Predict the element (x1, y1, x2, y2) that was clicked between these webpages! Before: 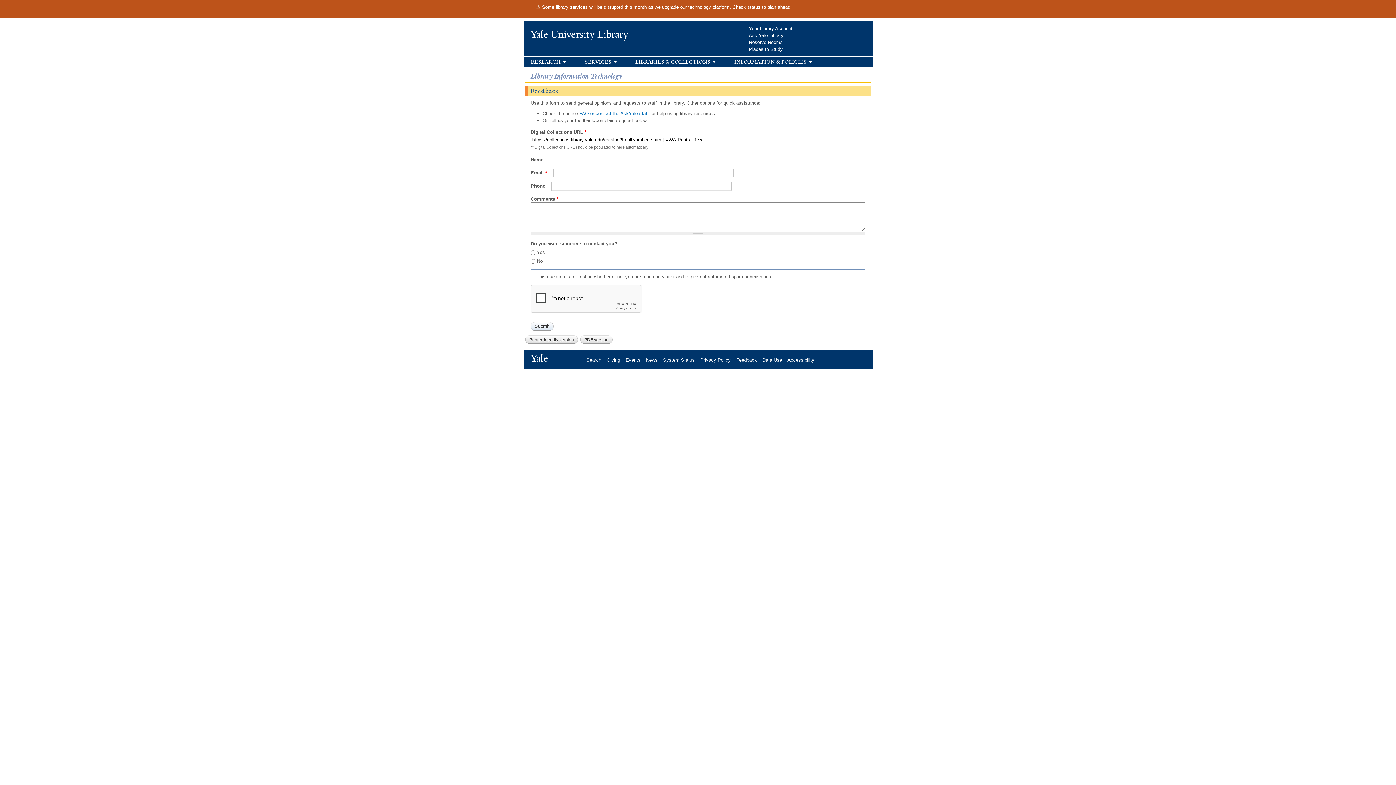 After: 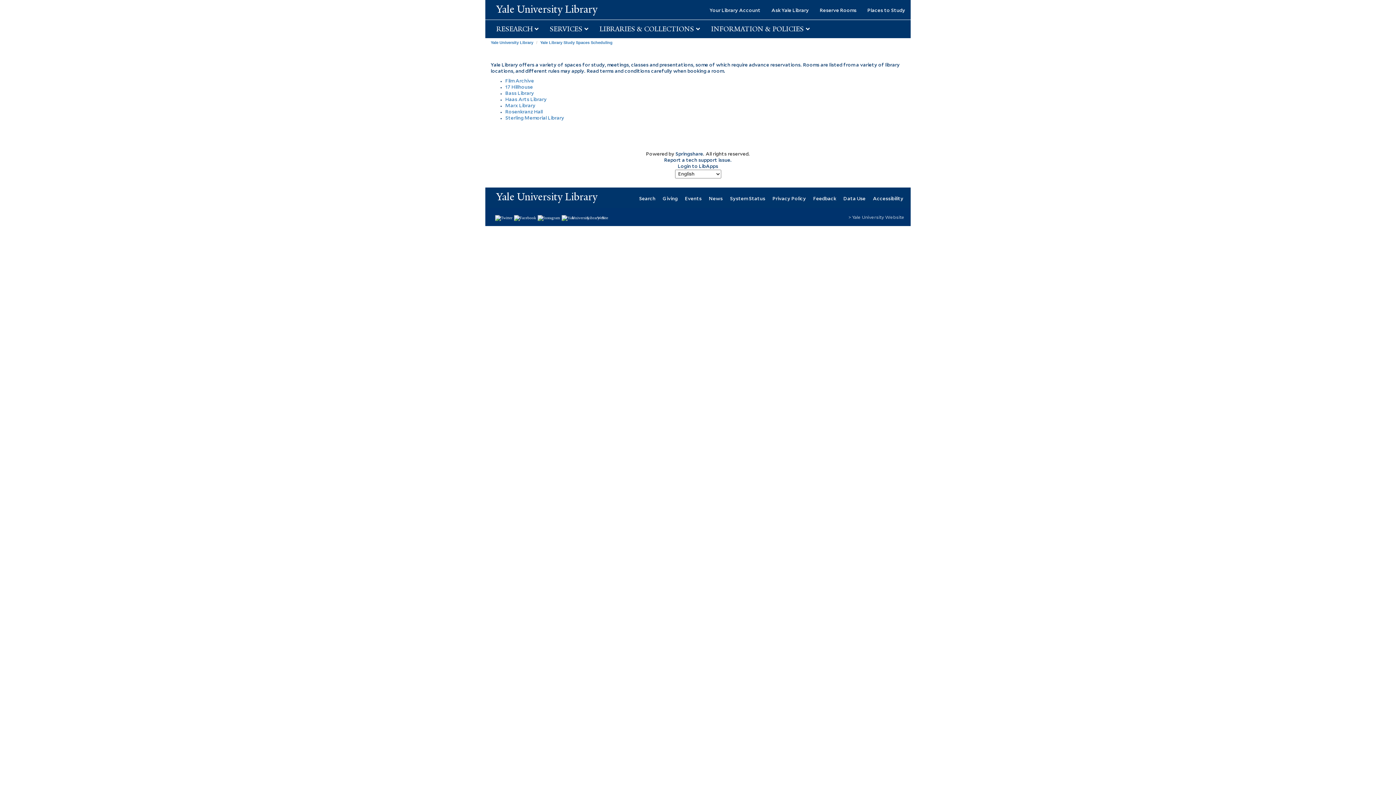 Action: label: Reserve Rooms bbox: (749, 39, 788, 45)